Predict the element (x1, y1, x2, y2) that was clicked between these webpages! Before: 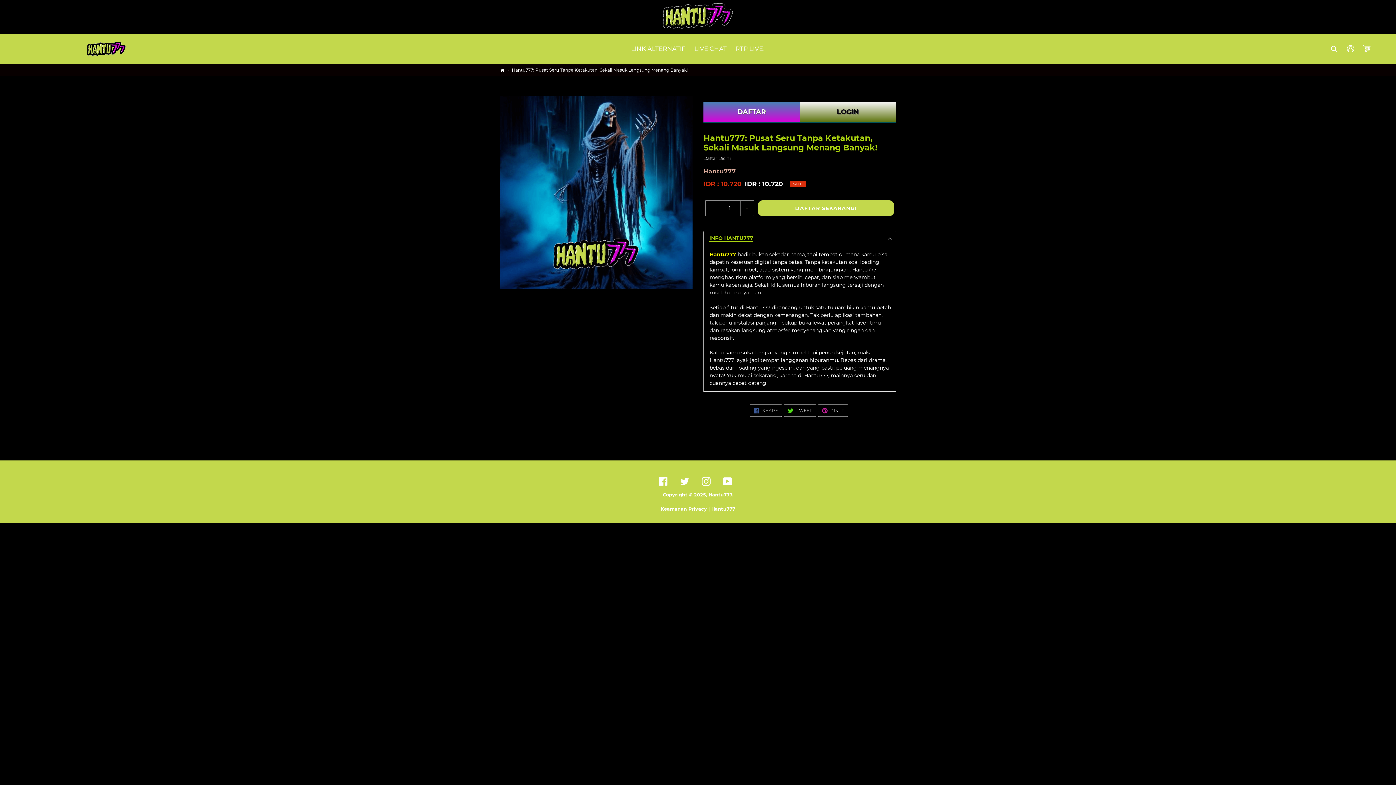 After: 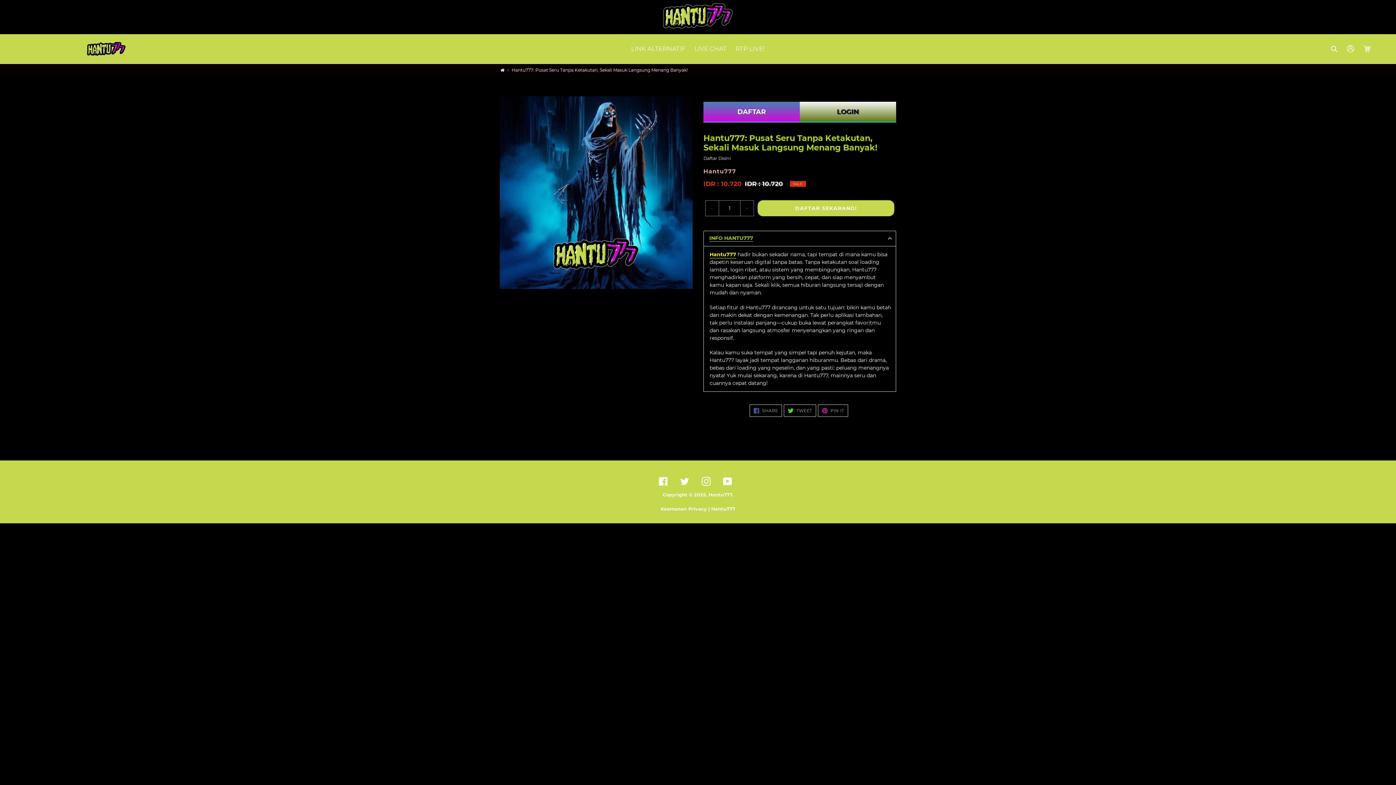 Action: label: INFO HANTU777 bbox: (709, 235, 753, 241)